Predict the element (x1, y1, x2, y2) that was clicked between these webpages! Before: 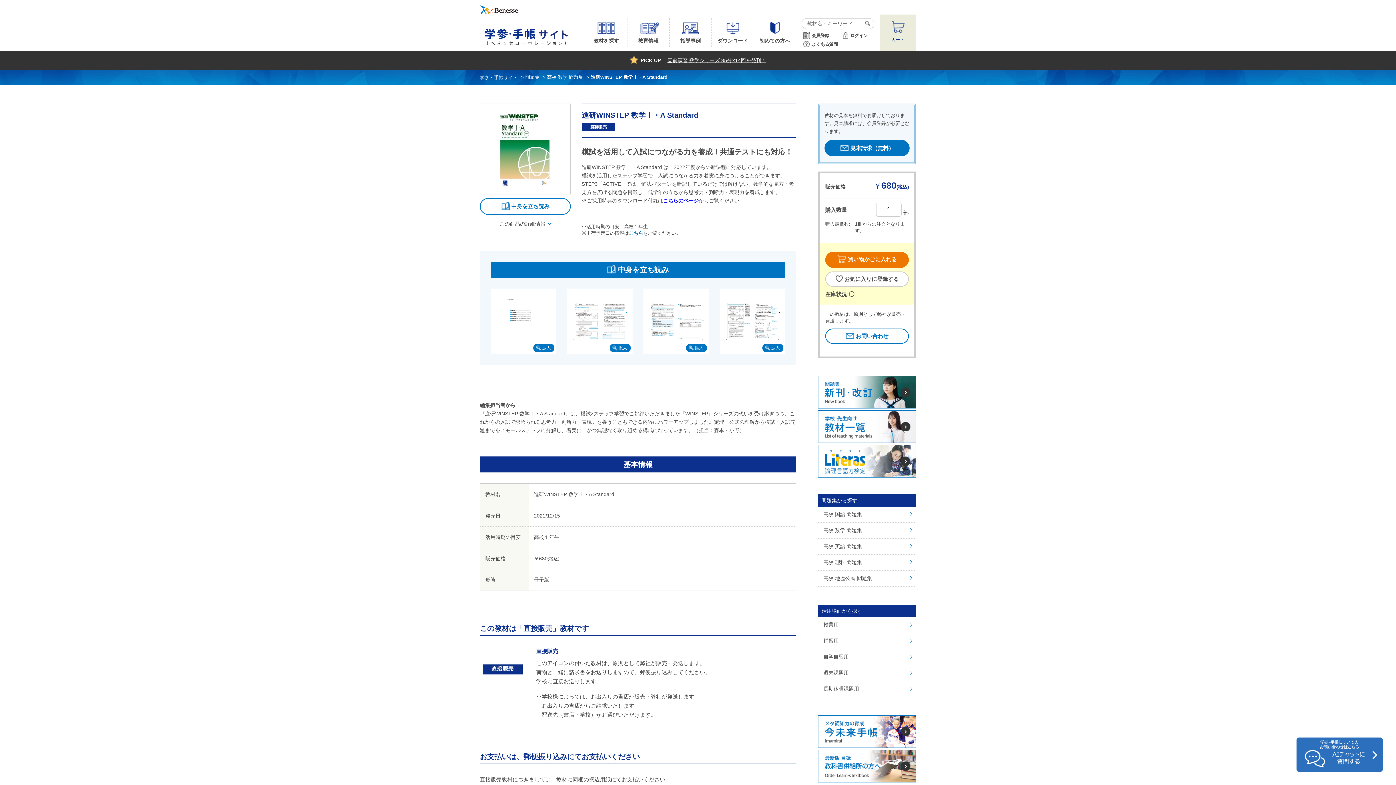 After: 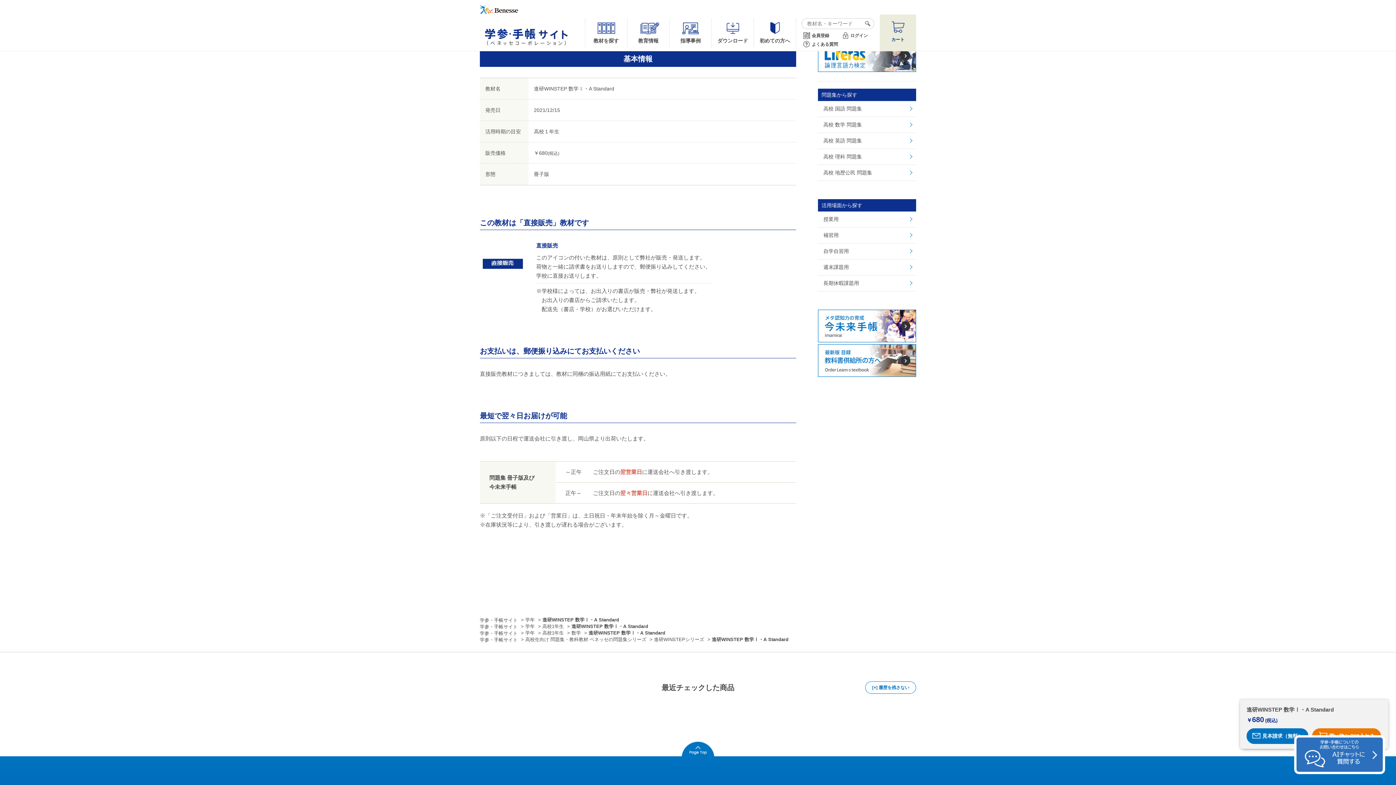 Action: label: この商品の詳細情報 bbox: (499, 221, 551, 226)